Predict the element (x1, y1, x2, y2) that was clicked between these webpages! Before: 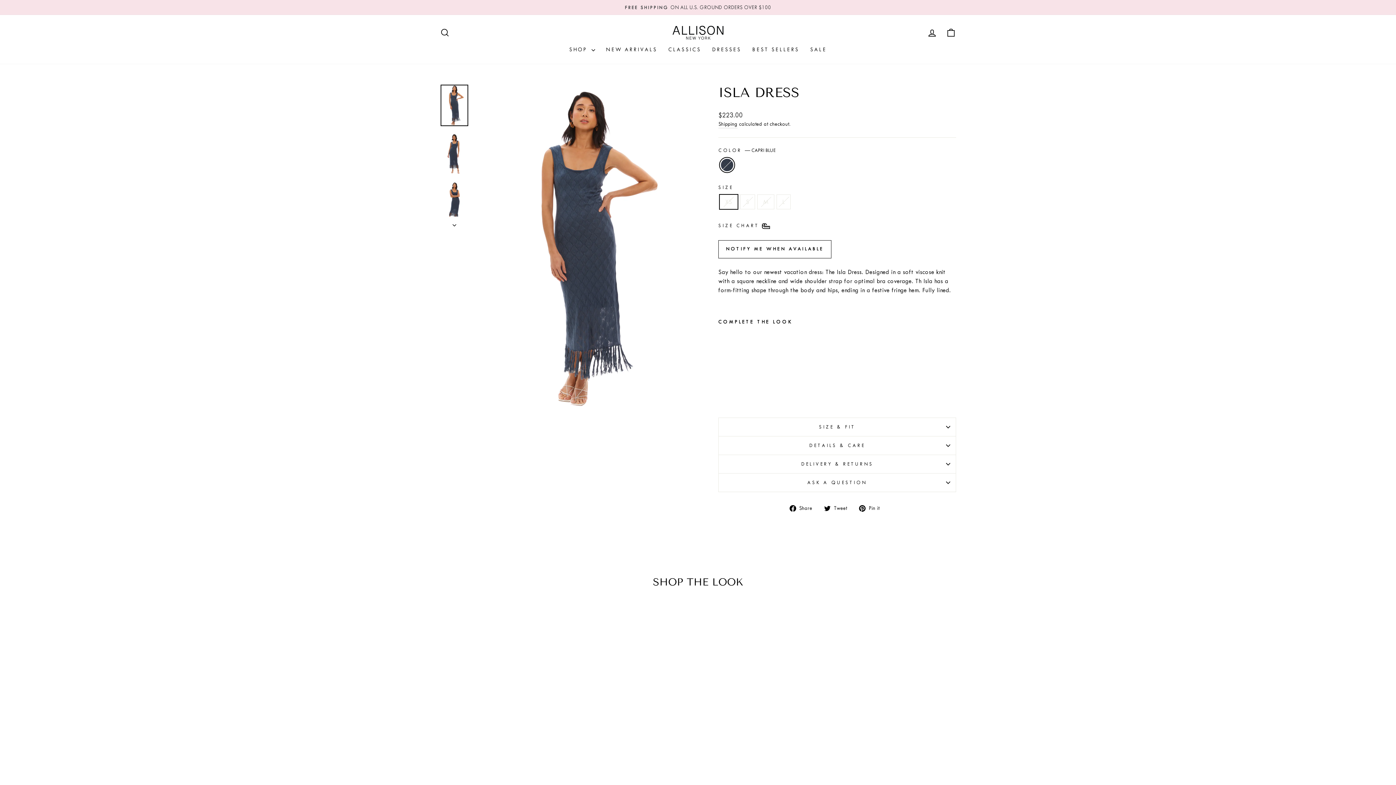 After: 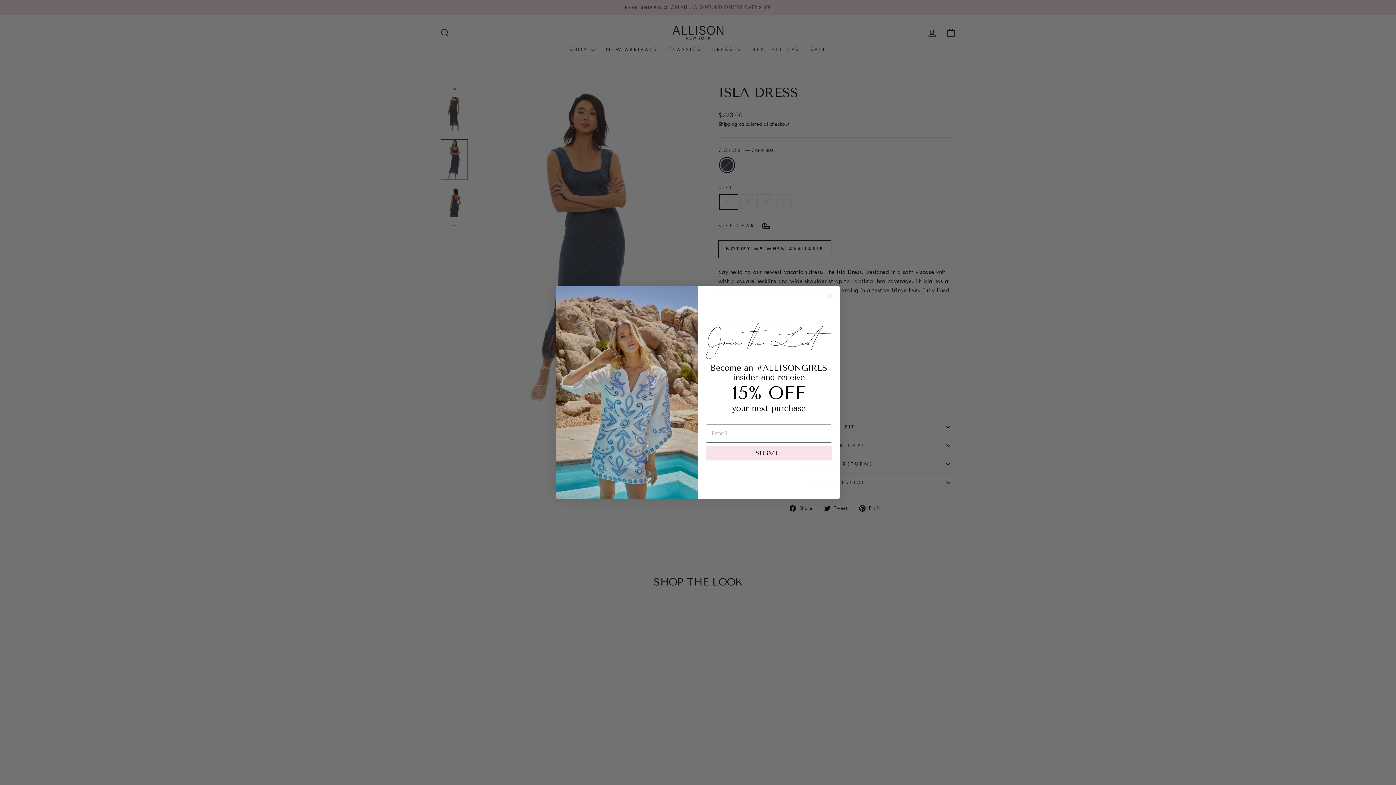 Action: bbox: (440, 181, 468, 222)